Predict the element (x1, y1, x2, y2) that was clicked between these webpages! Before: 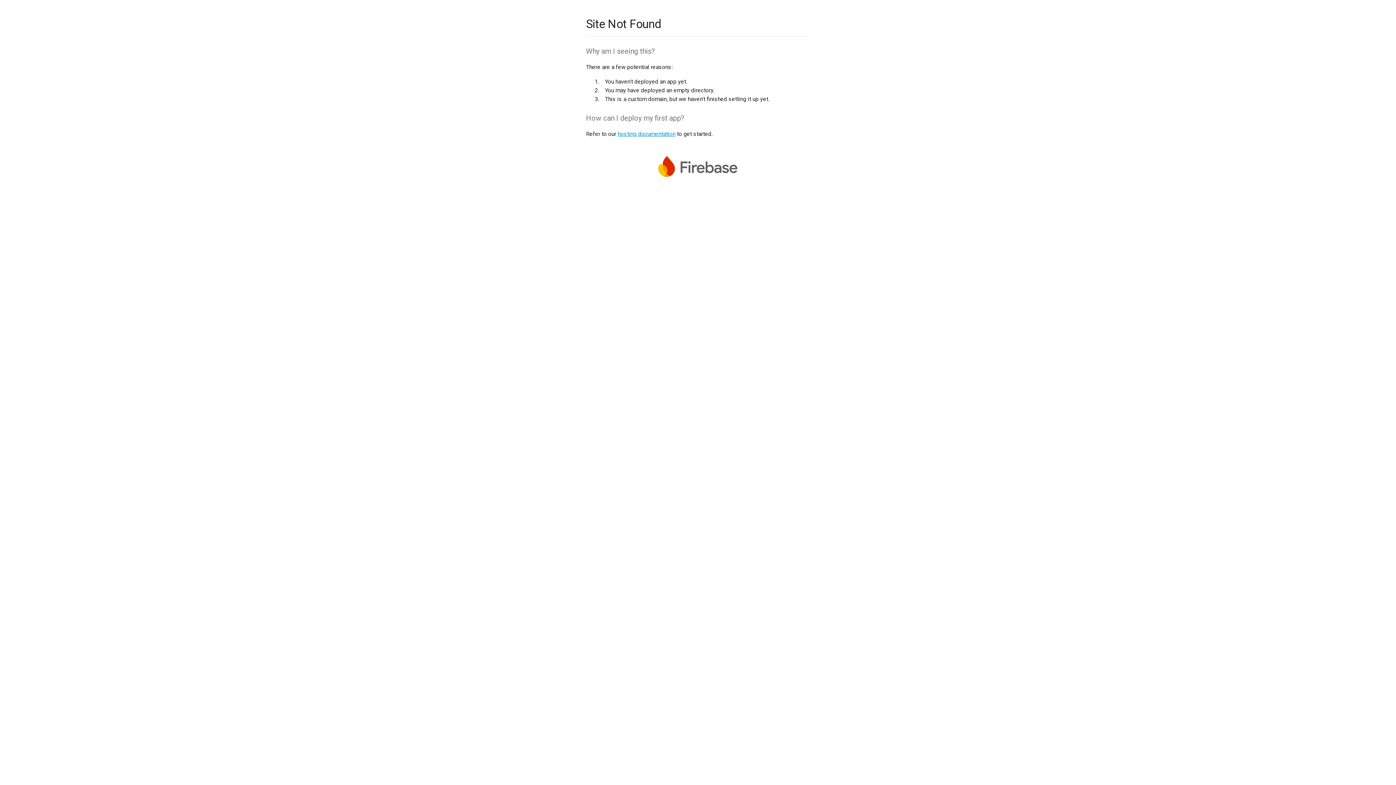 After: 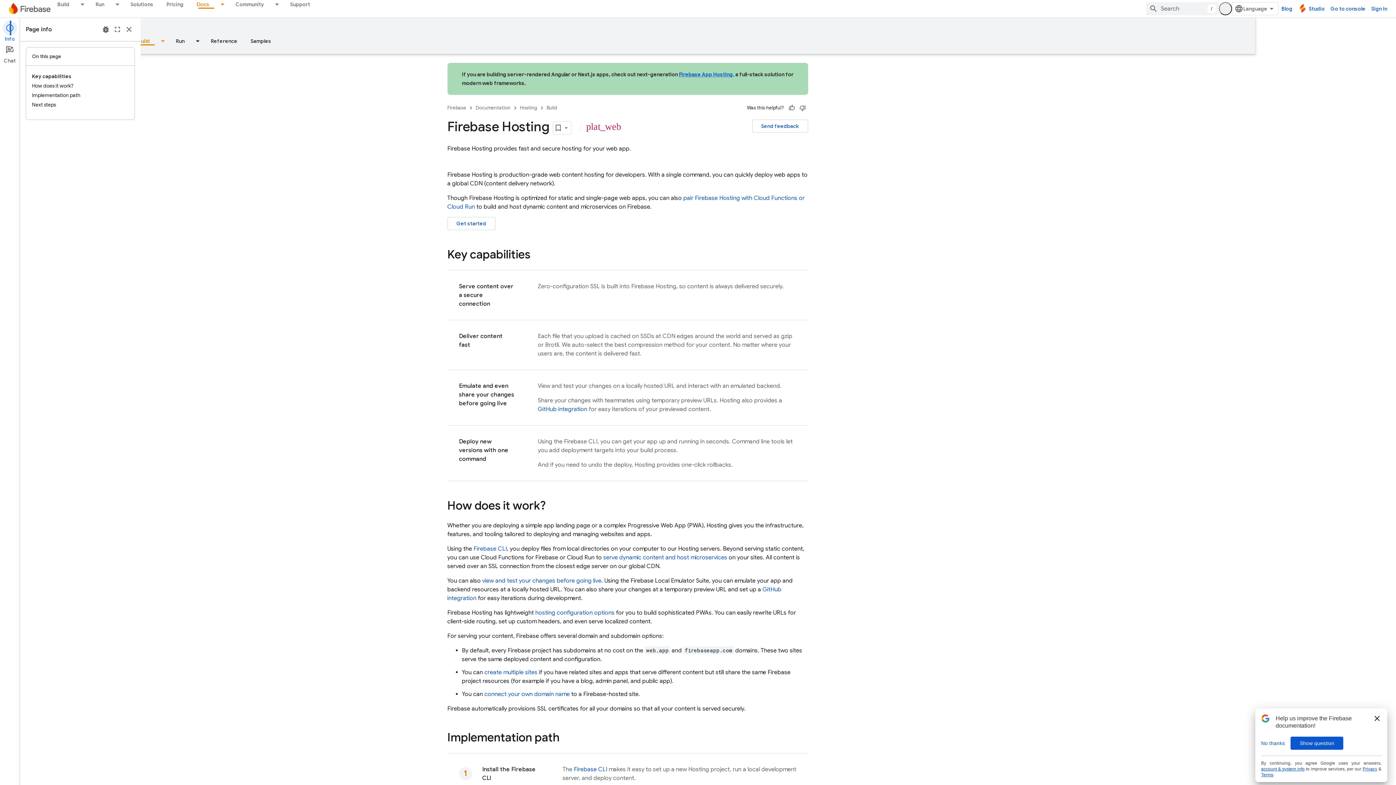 Action: label: hosting documentation bbox: (617, 130, 675, 137)